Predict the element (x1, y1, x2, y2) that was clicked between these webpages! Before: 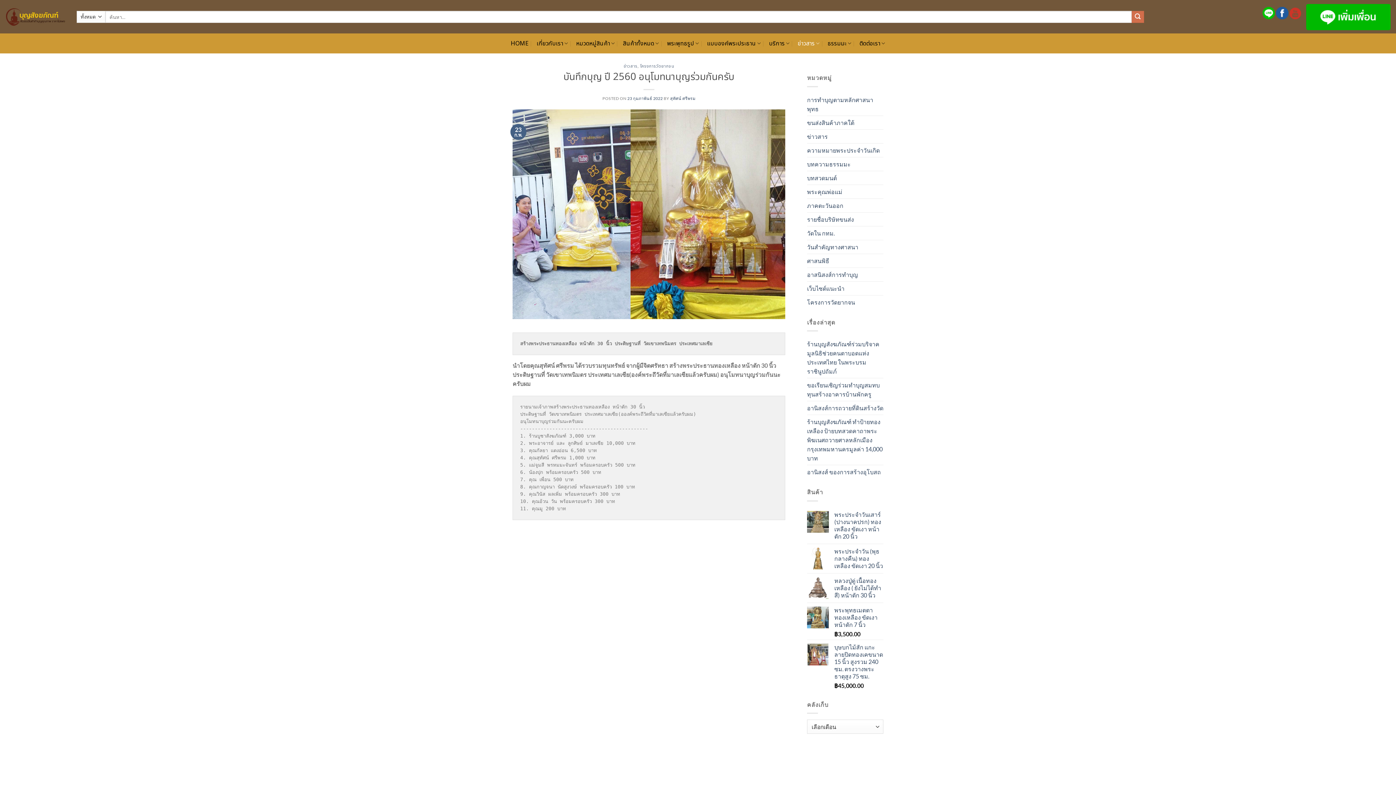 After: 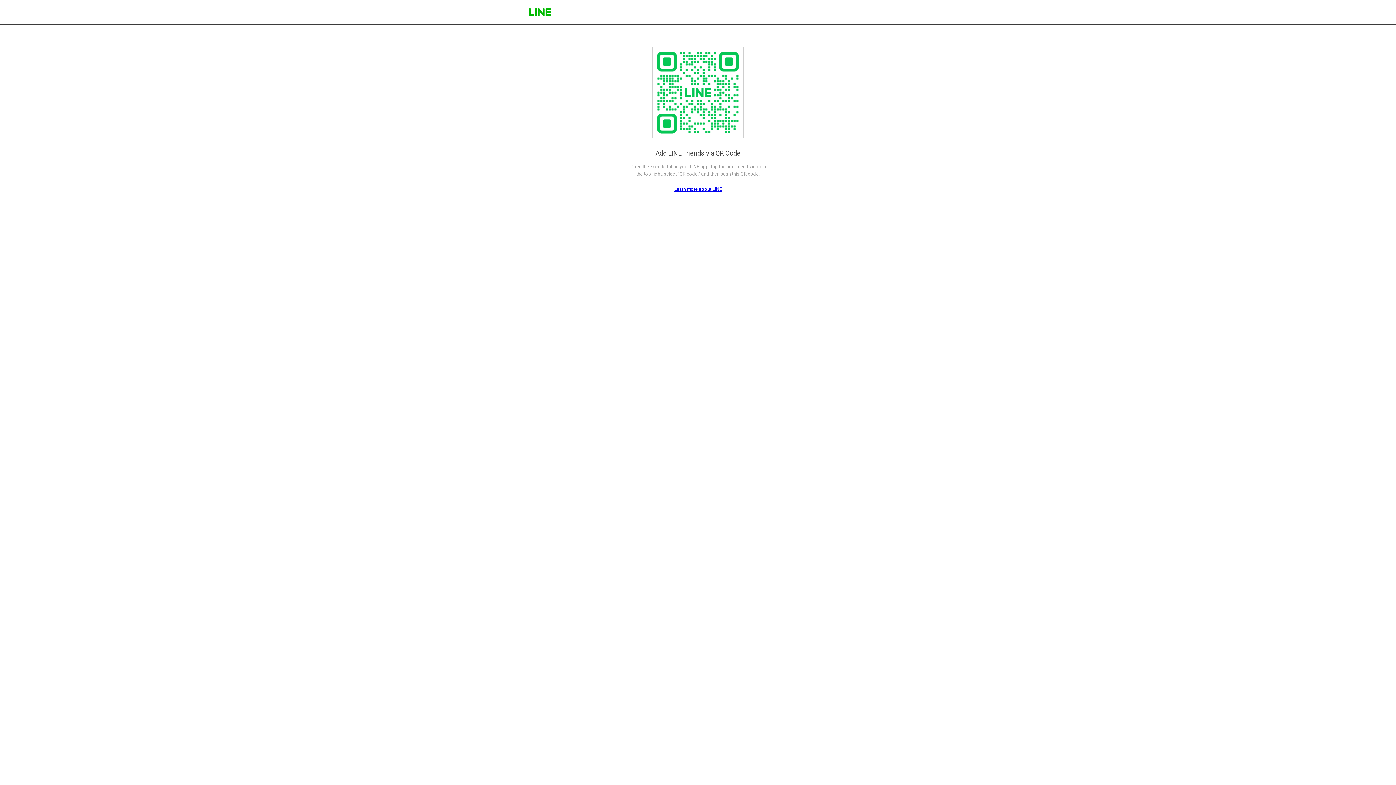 Action: bbox: (1262, 3, 1275, 30)